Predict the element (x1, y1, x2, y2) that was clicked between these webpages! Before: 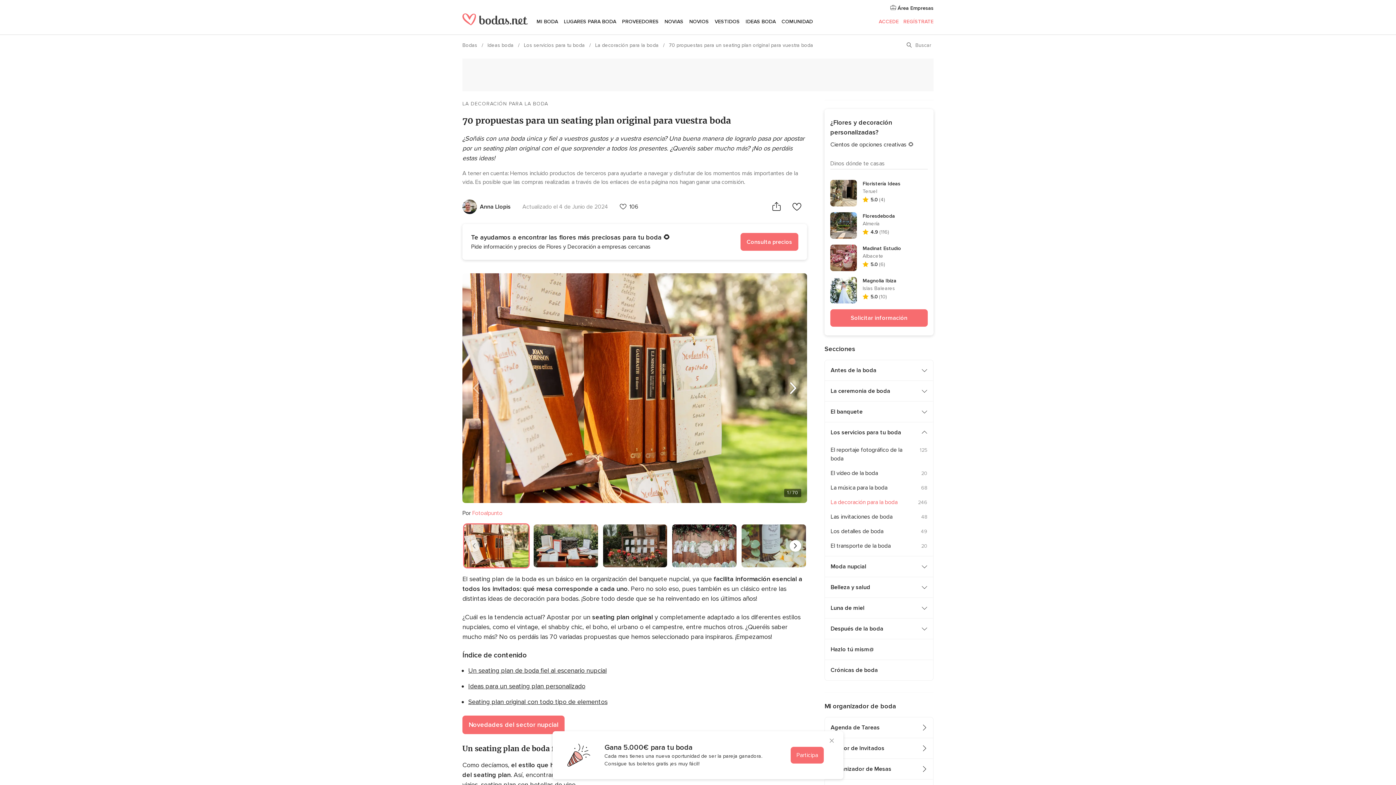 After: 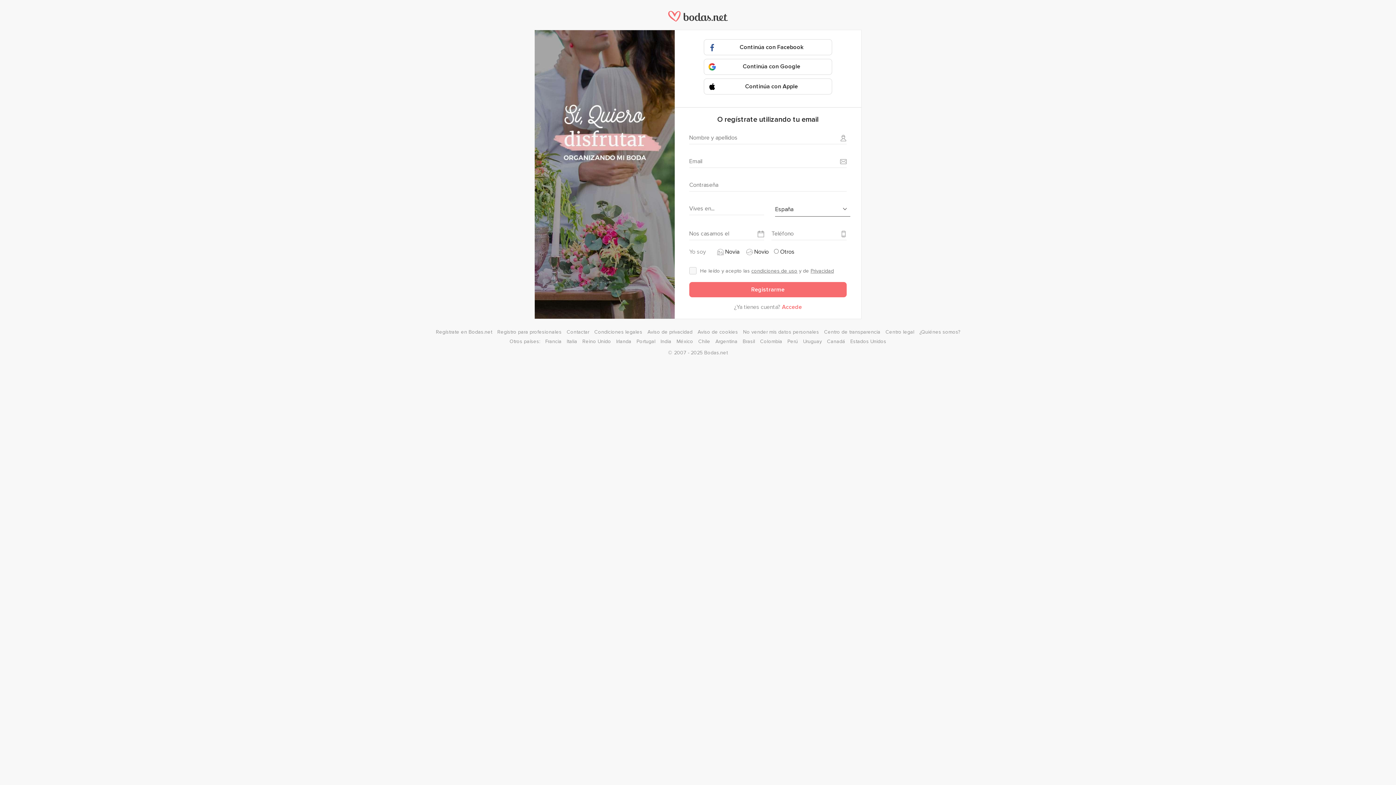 Action: label: REGÍSTRATE bbox: (903, 18, 933, 24)